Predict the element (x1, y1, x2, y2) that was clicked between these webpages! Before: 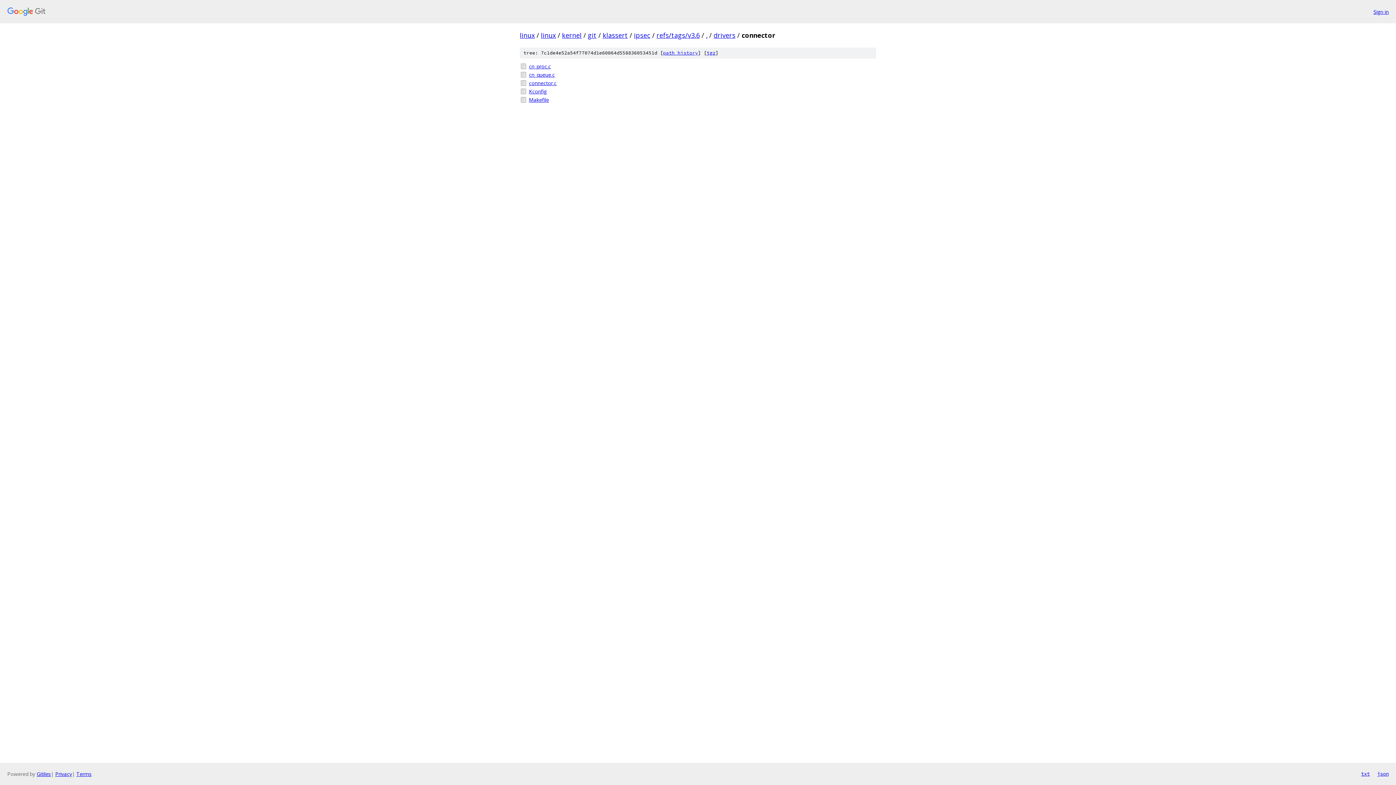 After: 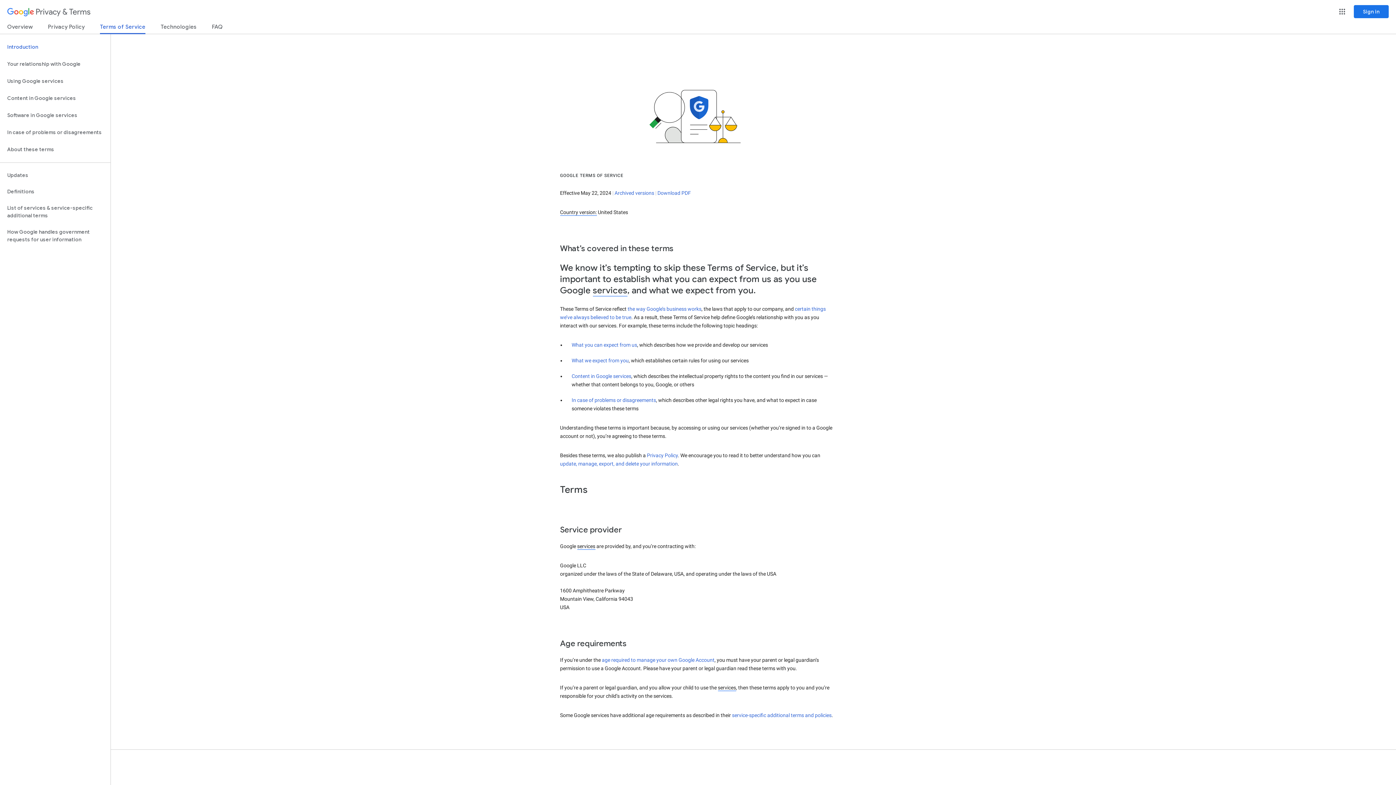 Action: label: Terms bbox: (76, 770, 91, 777)